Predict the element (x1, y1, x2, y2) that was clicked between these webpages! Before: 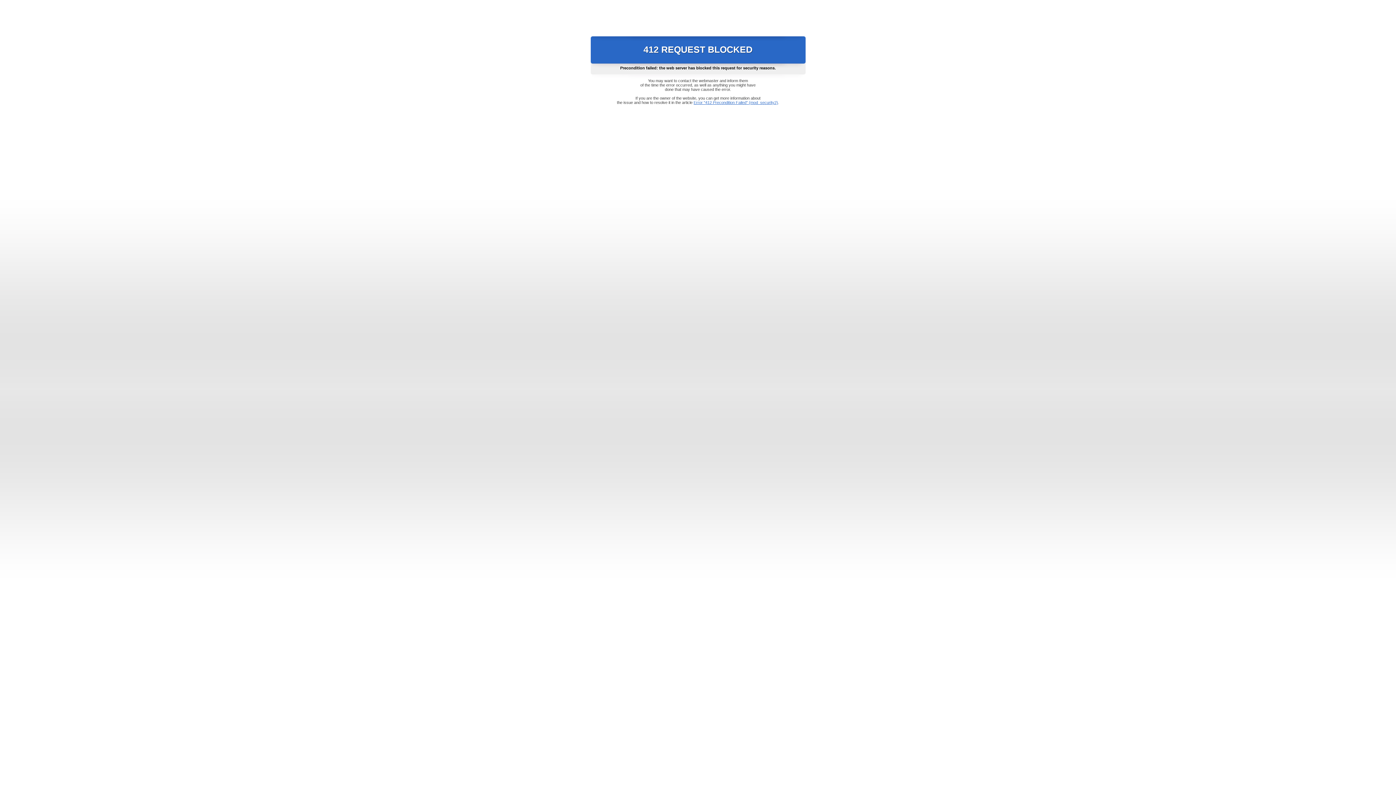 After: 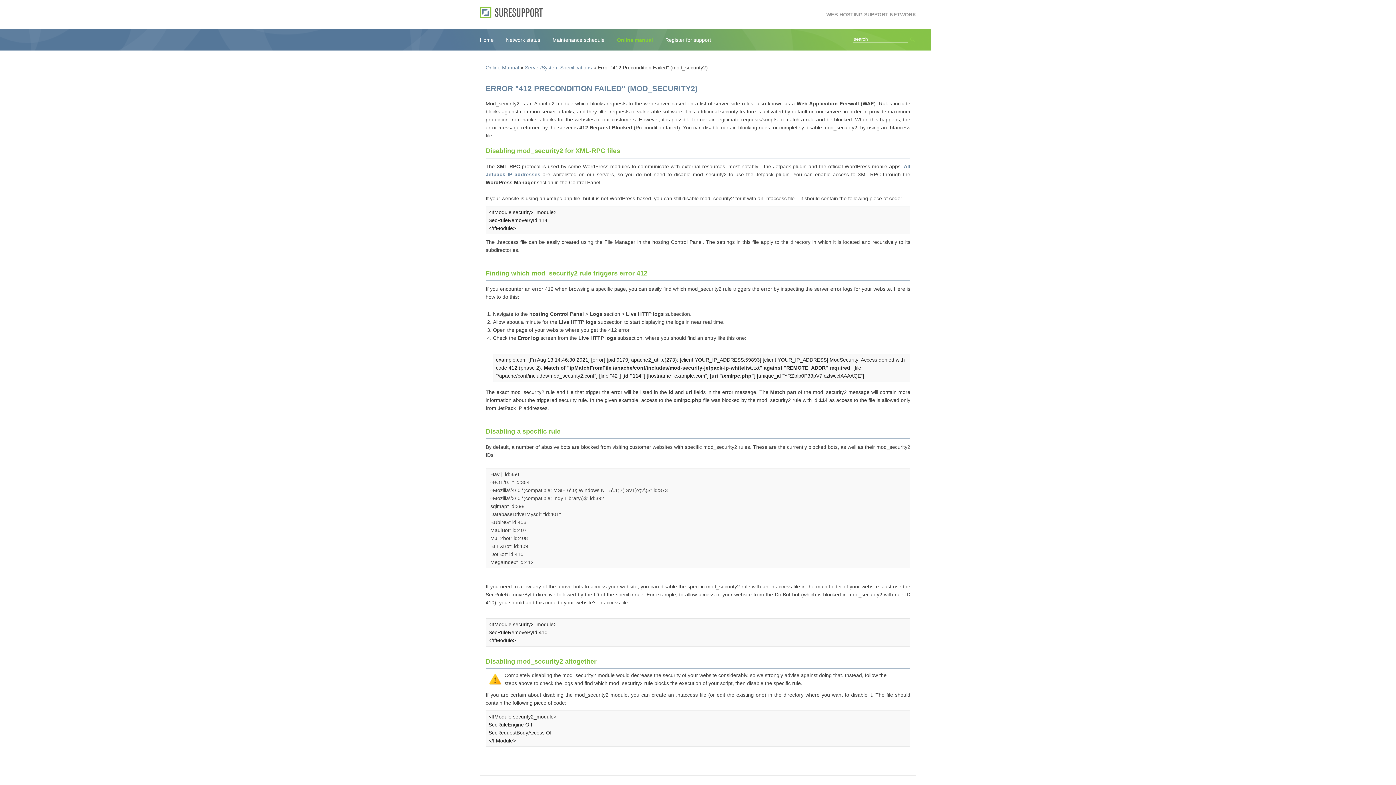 Action: bbox: (693, 100, 778, 104) label: Error "412 Precondition Failed" (mod_security2)